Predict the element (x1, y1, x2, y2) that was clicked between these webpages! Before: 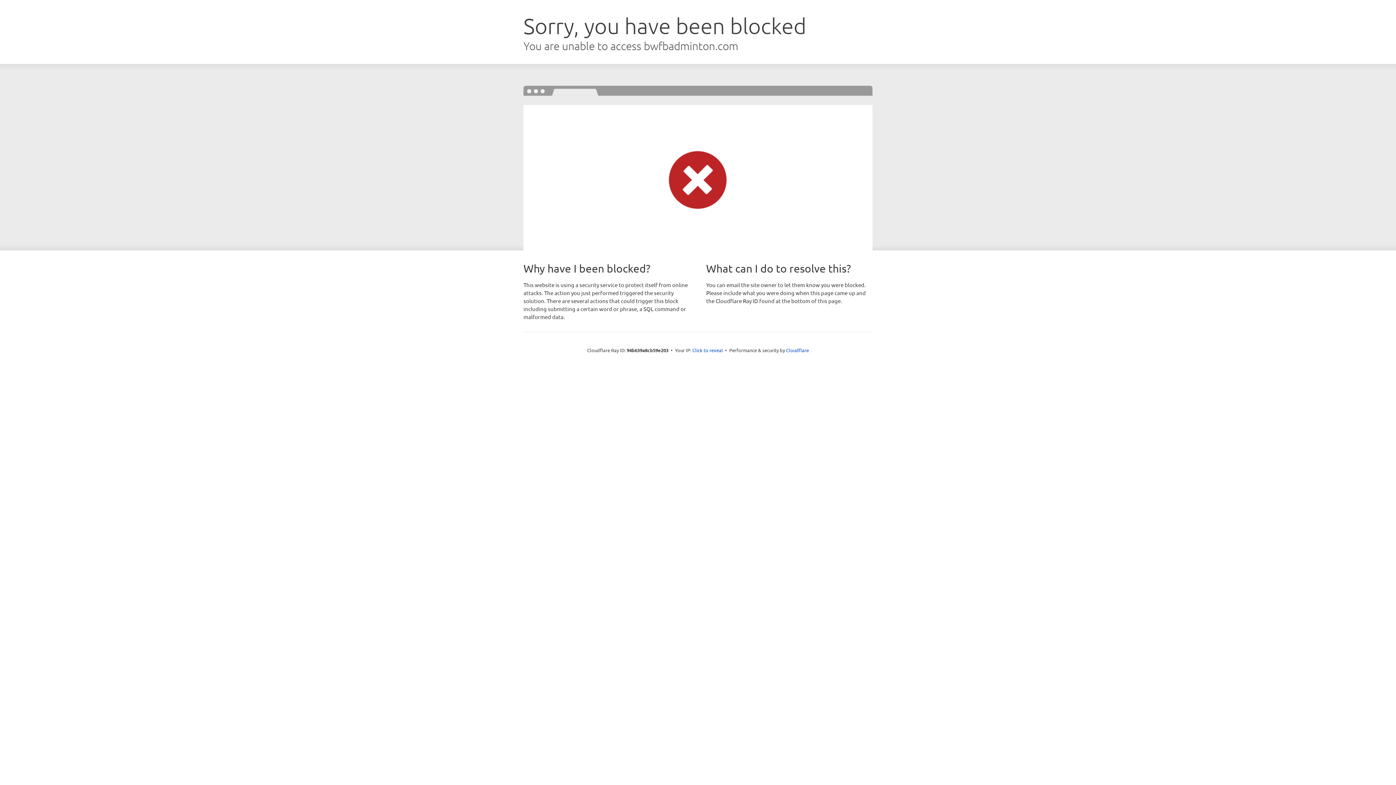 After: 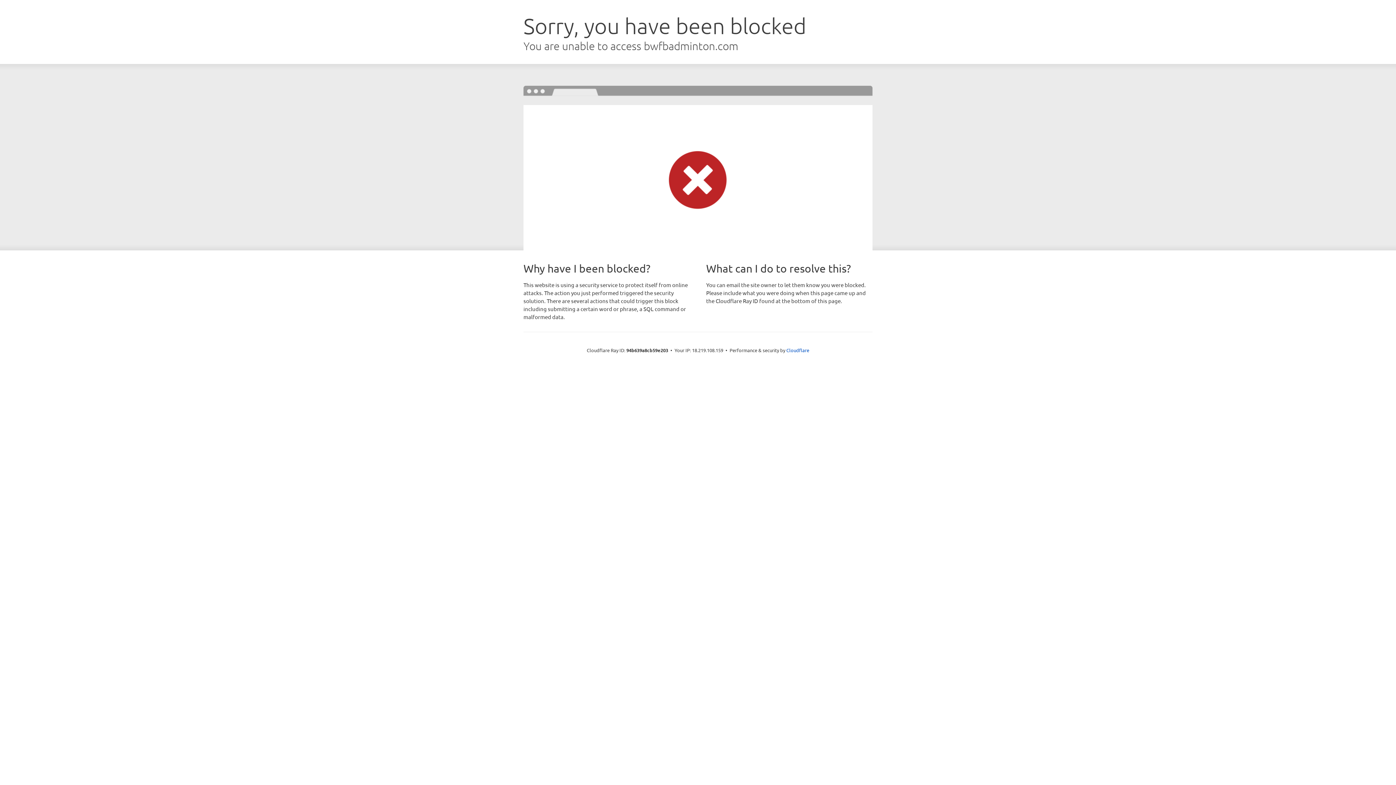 Action: label: Click to reveal bbox: (692, 346, 723, 353)